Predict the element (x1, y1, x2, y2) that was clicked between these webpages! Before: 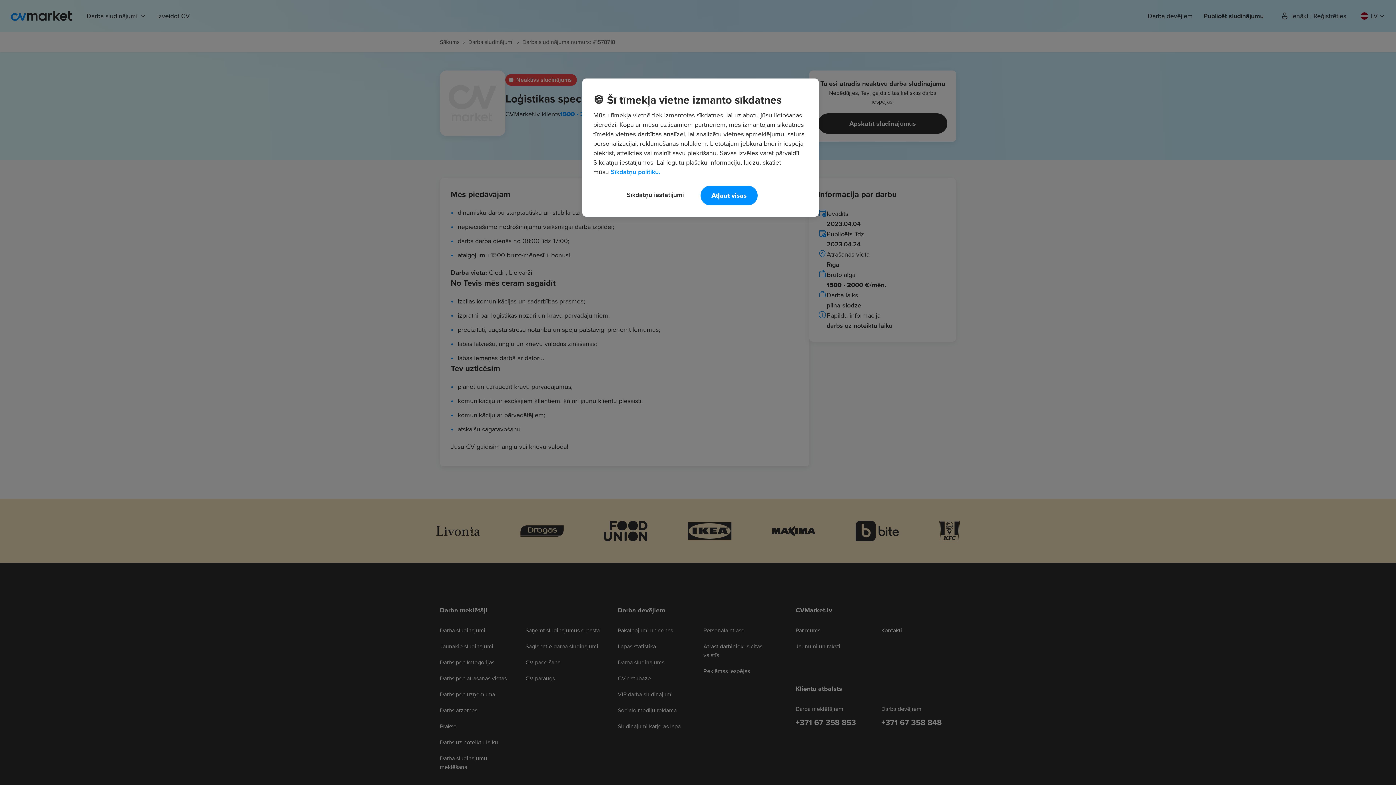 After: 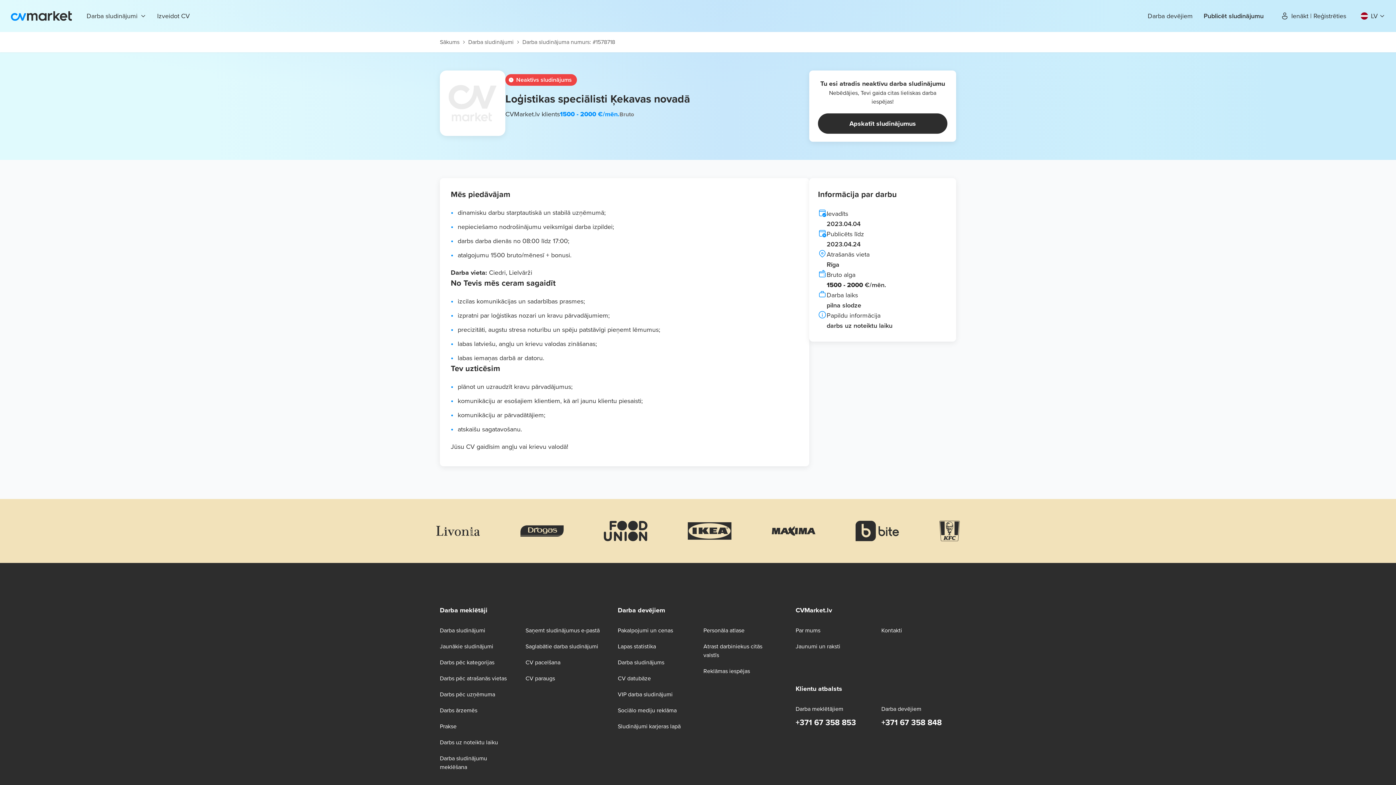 Action: bbox: (700, 185, 757, 205) label: Atļaut visas